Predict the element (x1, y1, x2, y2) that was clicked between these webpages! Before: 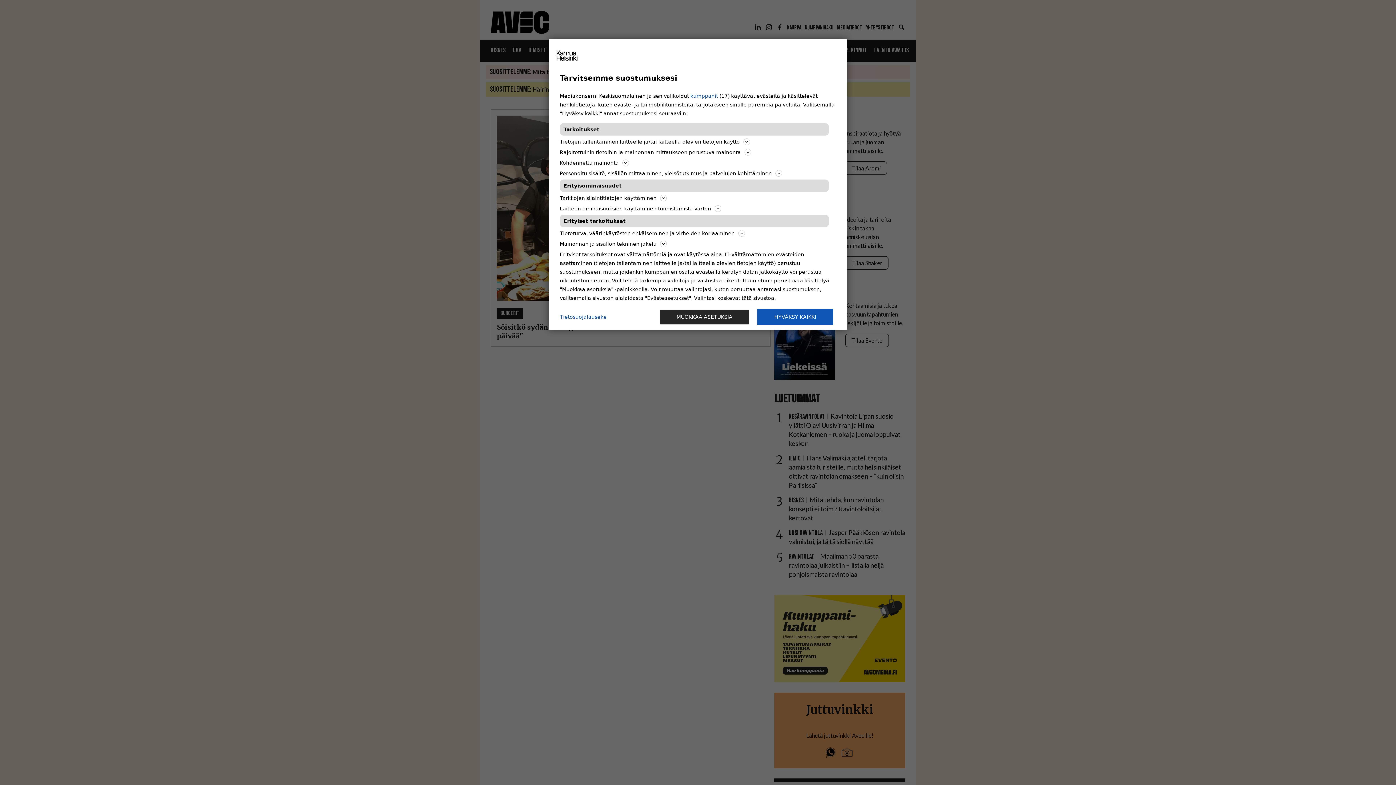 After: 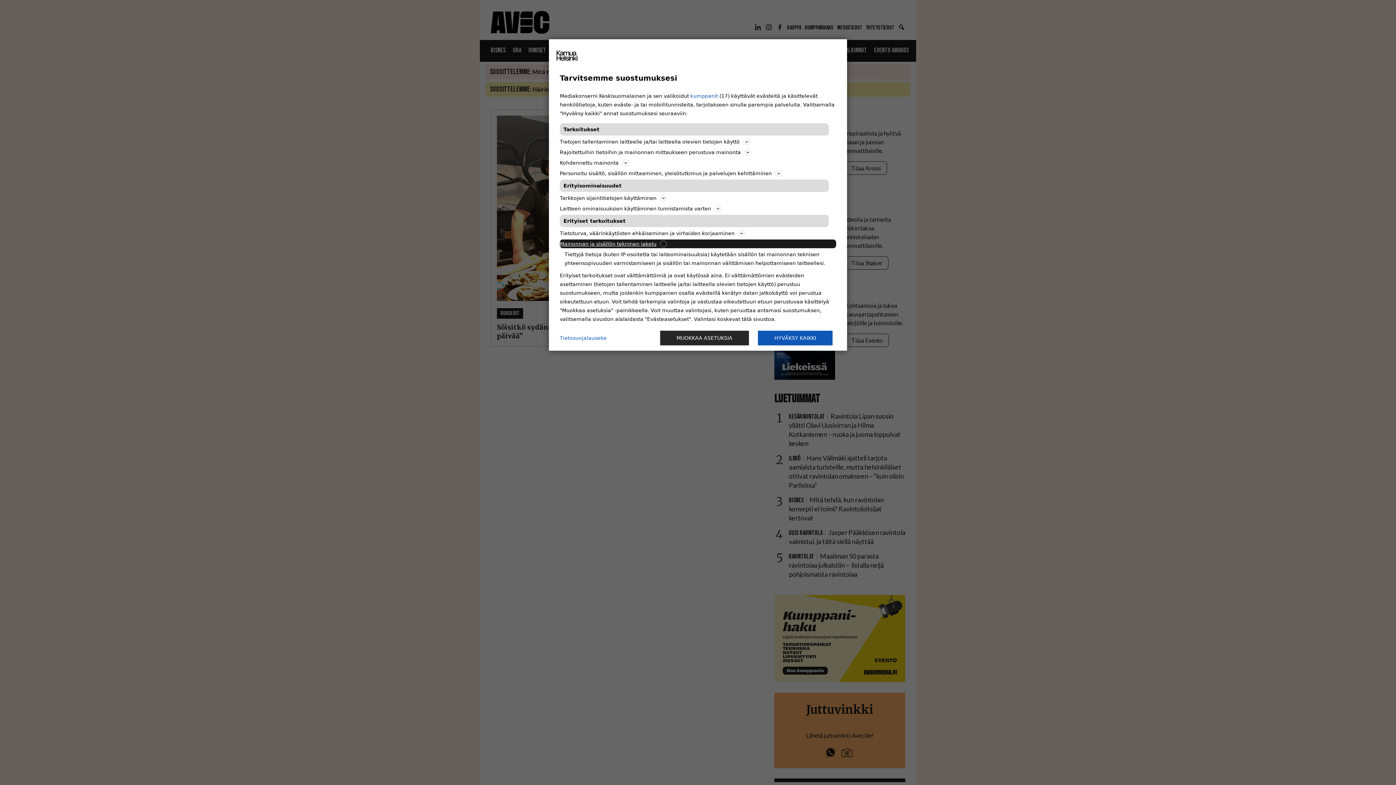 Action: label: Mainonnan ja sisällön tekninen jakelu bbox: (560, 239, 836, 248)